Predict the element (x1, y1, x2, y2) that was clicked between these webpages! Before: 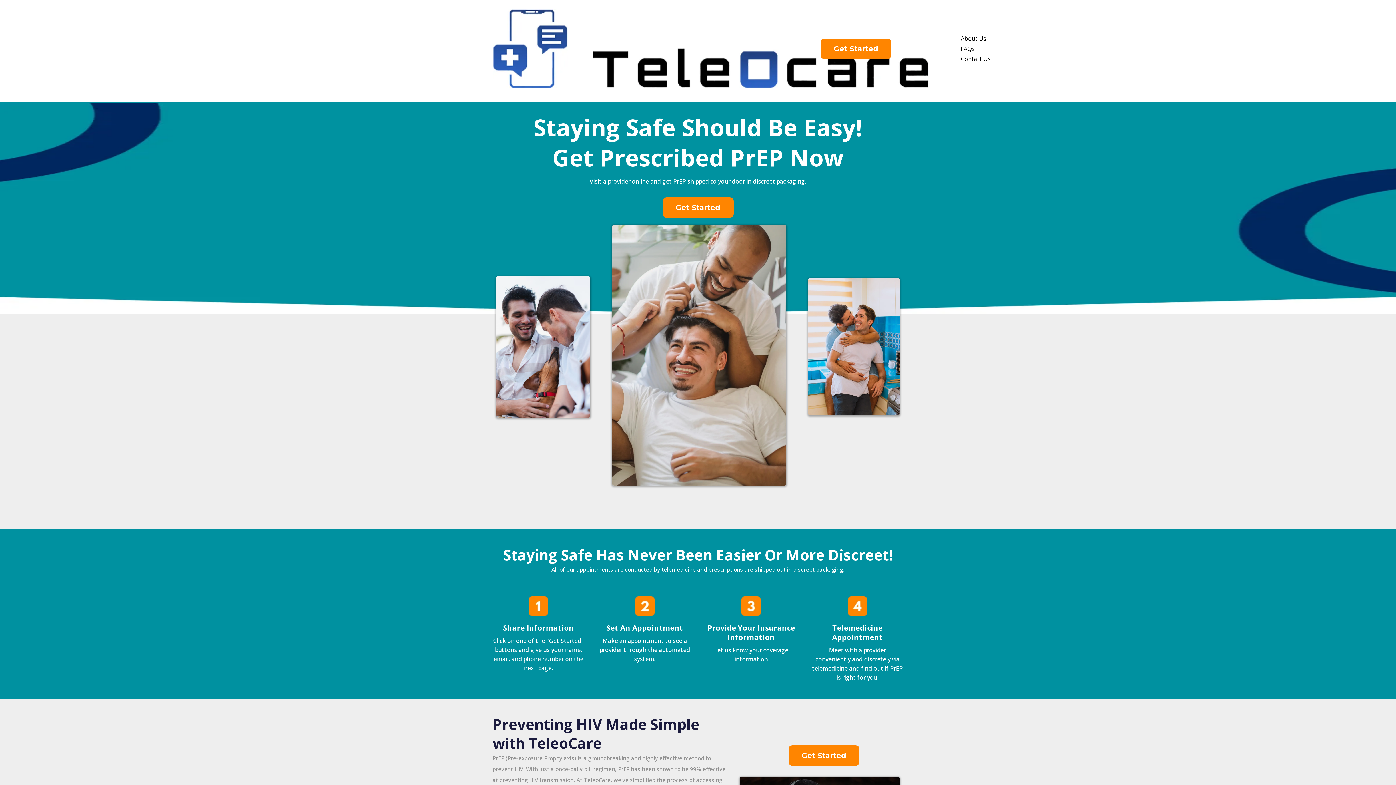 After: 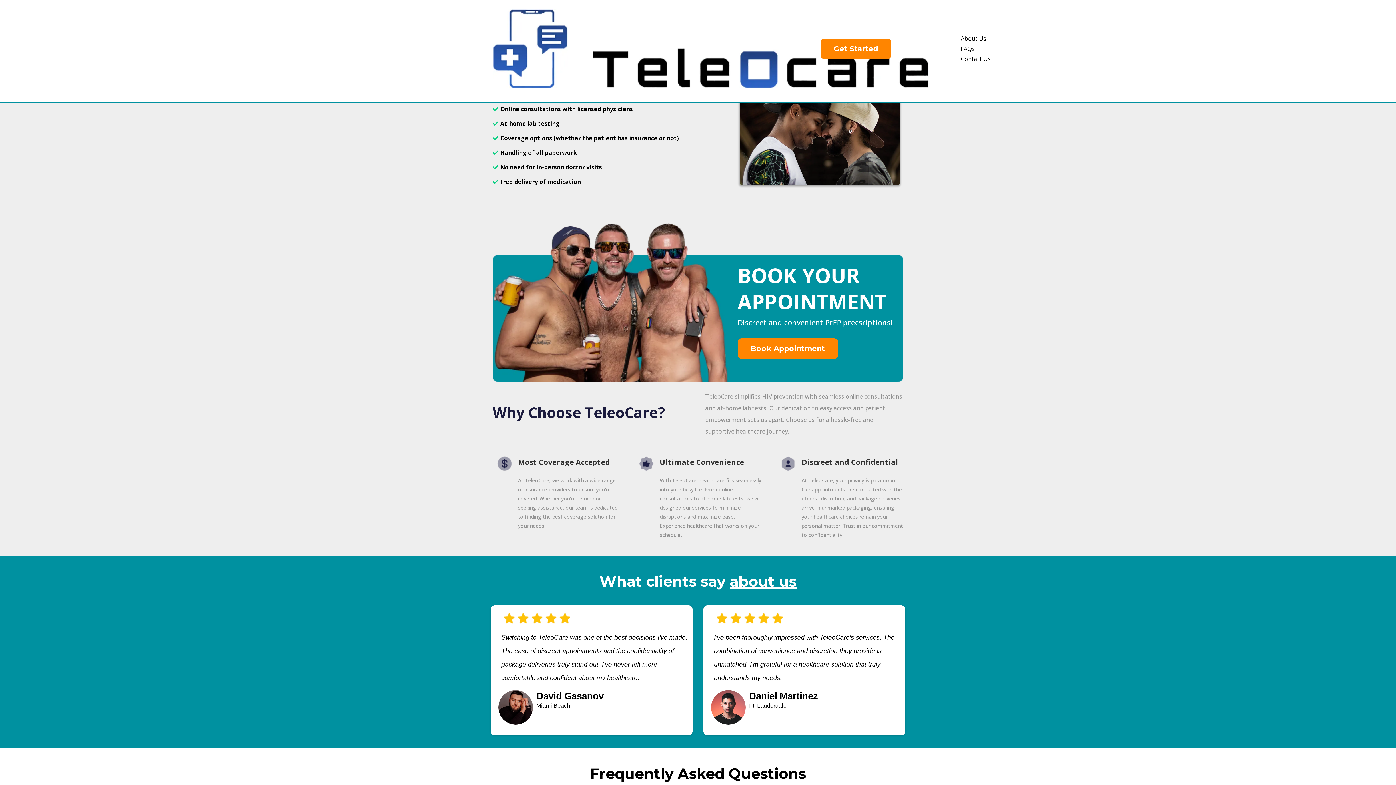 Action: label: About Us bbox: (953, 33, 993, 43)